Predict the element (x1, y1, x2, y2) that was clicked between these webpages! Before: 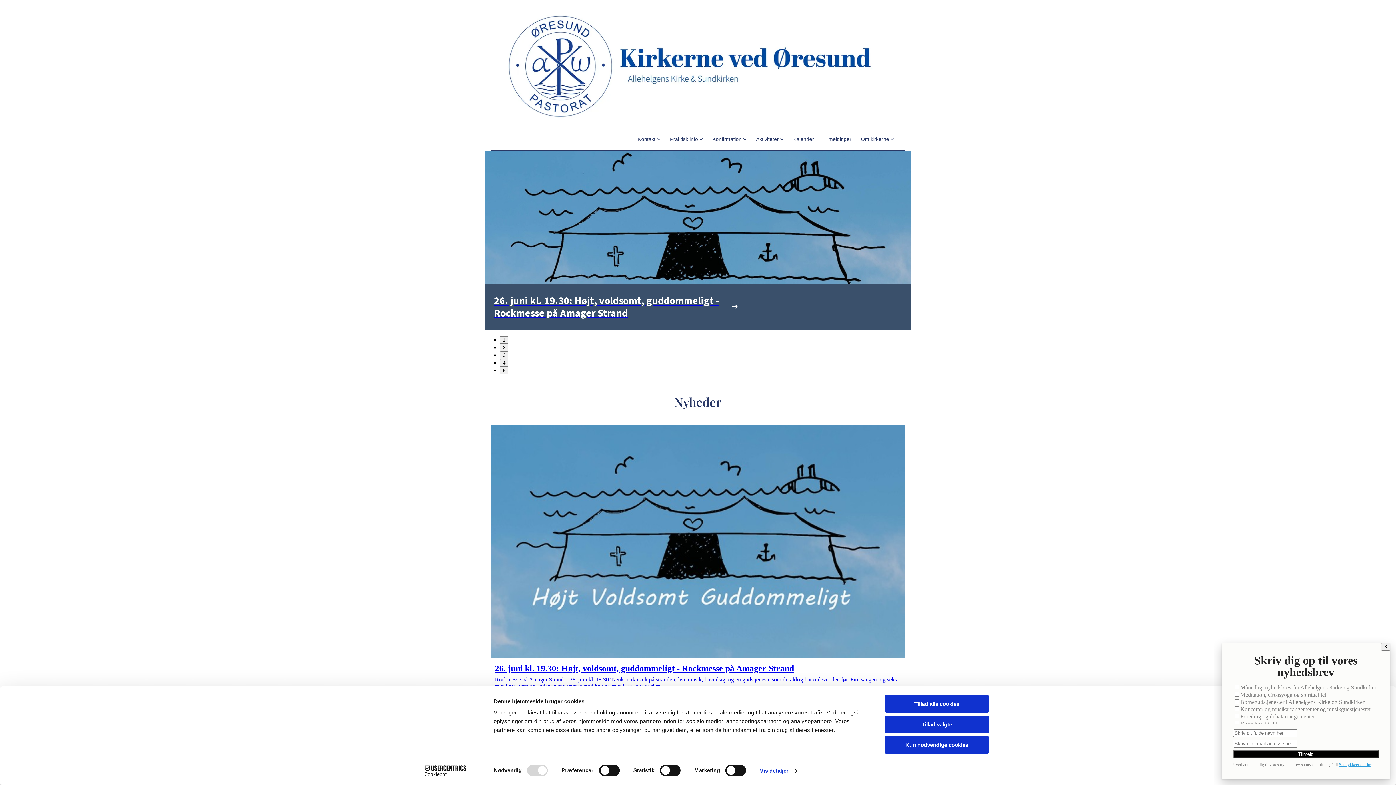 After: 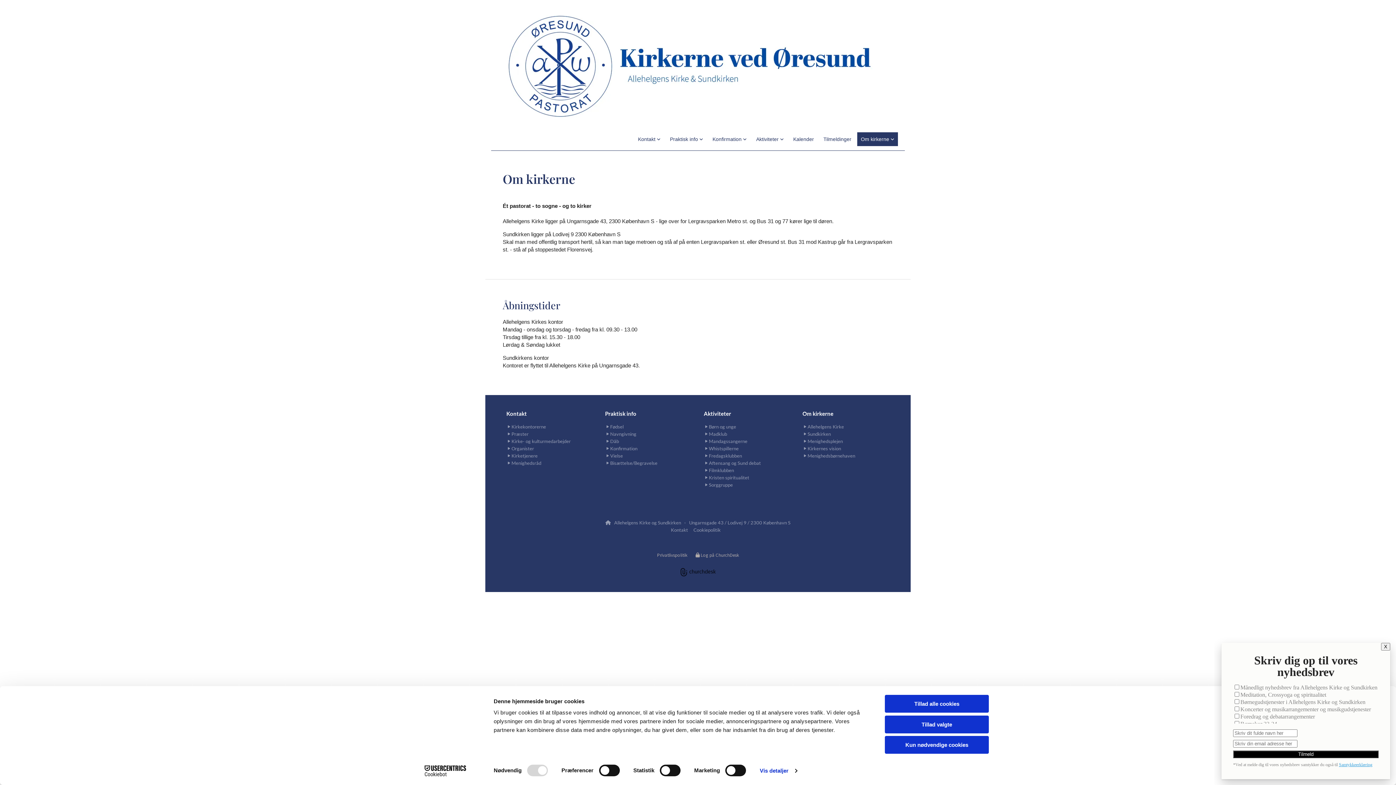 Action: label: Om kirkerne  bbox: (856, 132, 899, 146)